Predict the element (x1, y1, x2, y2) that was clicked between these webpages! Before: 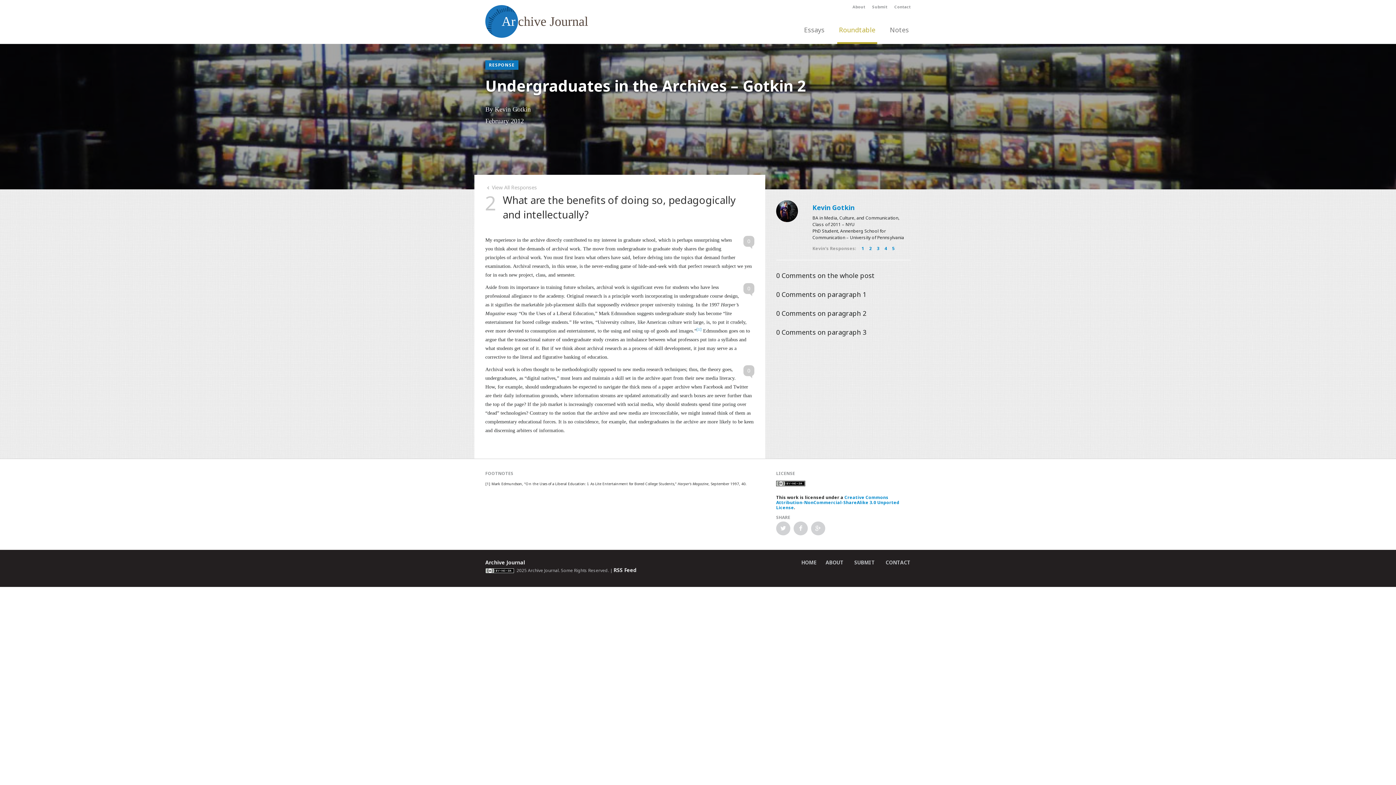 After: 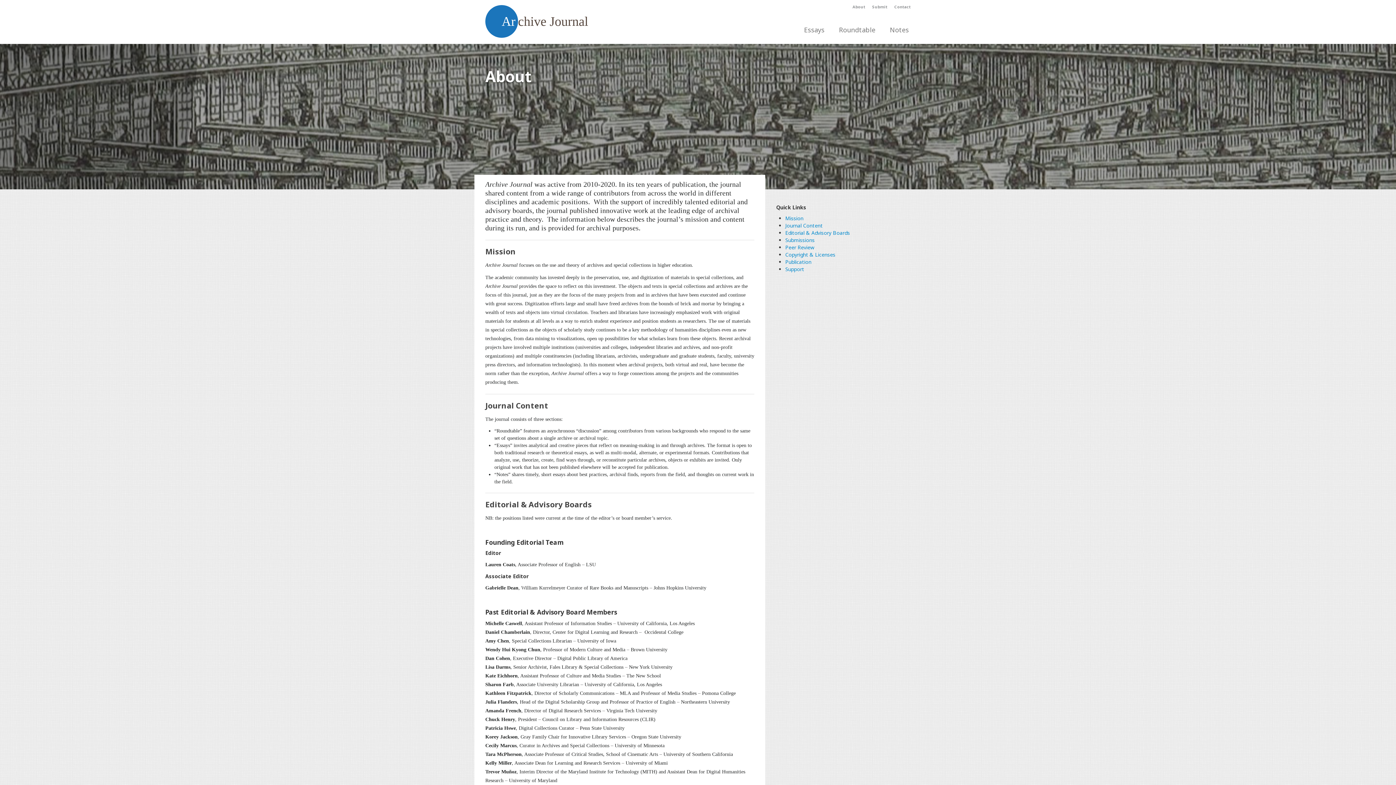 Action: bbox: (852, 4, 865, 9) label: About